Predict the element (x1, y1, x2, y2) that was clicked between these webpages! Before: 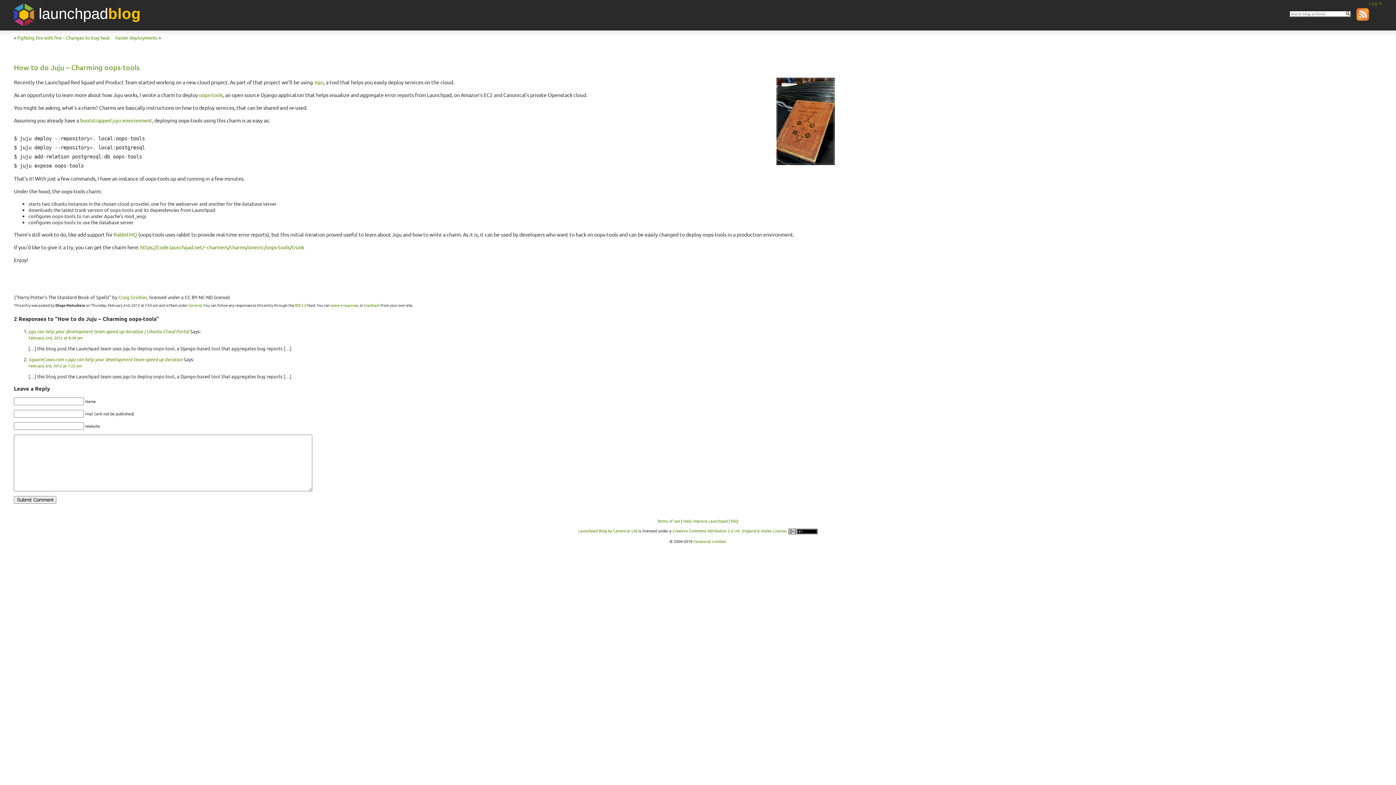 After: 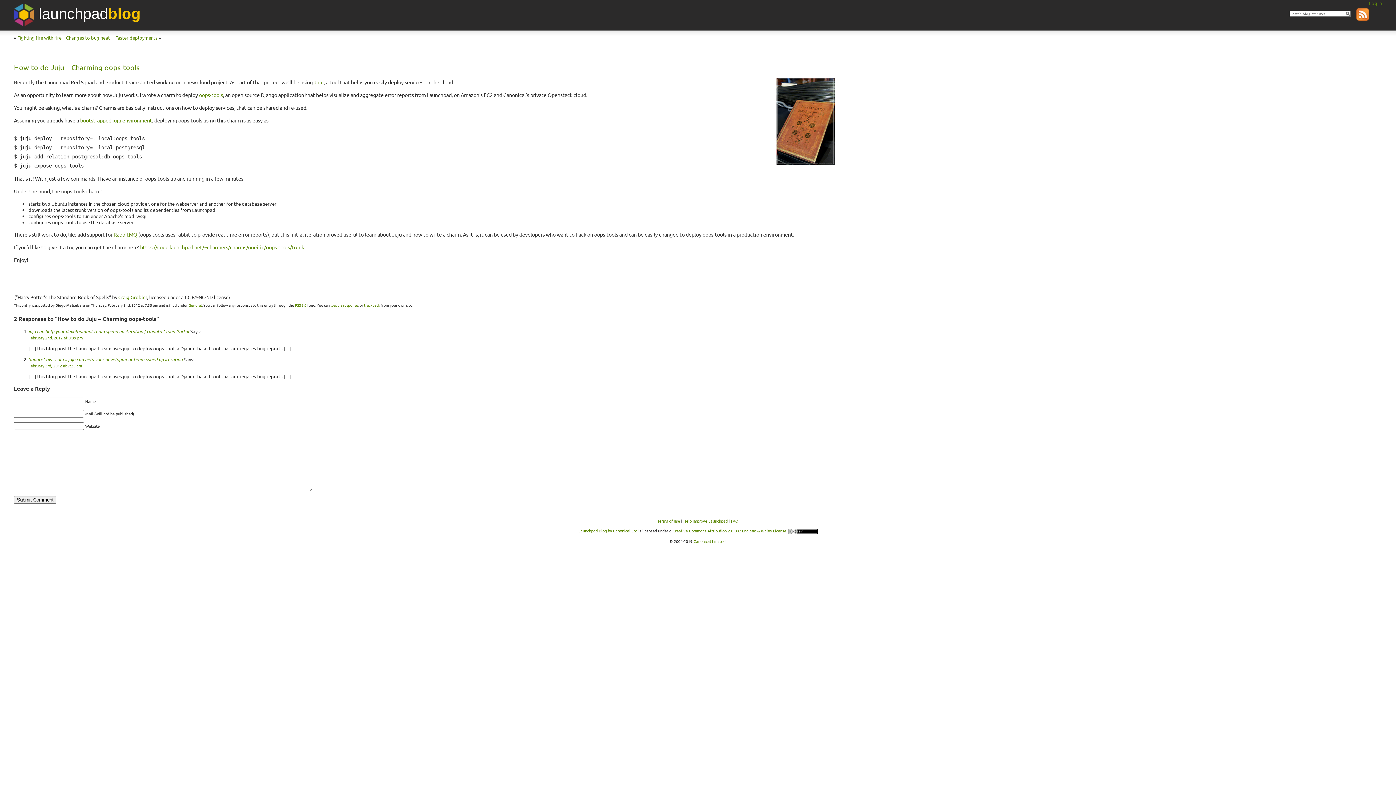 Action: bbox: (364, 302, 380, 308) label: trackback